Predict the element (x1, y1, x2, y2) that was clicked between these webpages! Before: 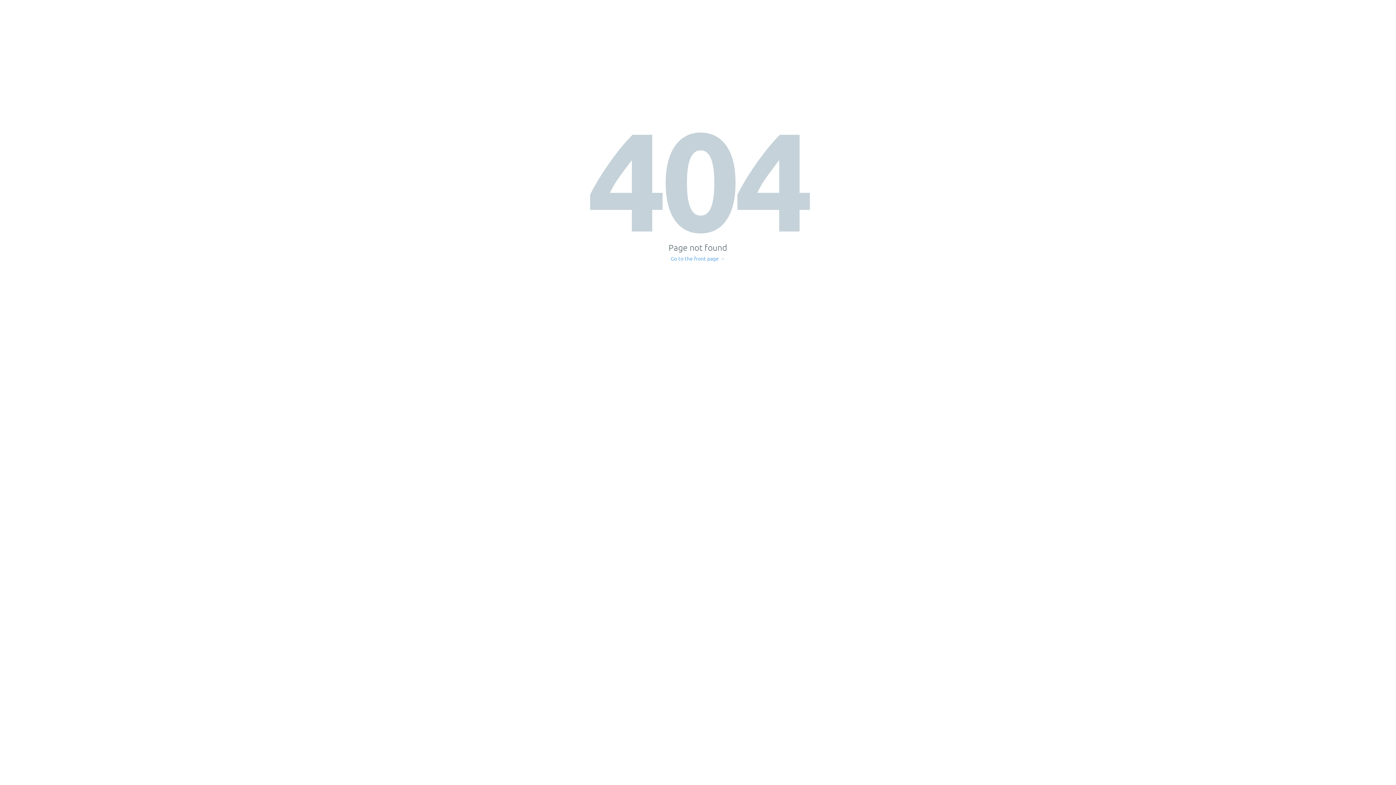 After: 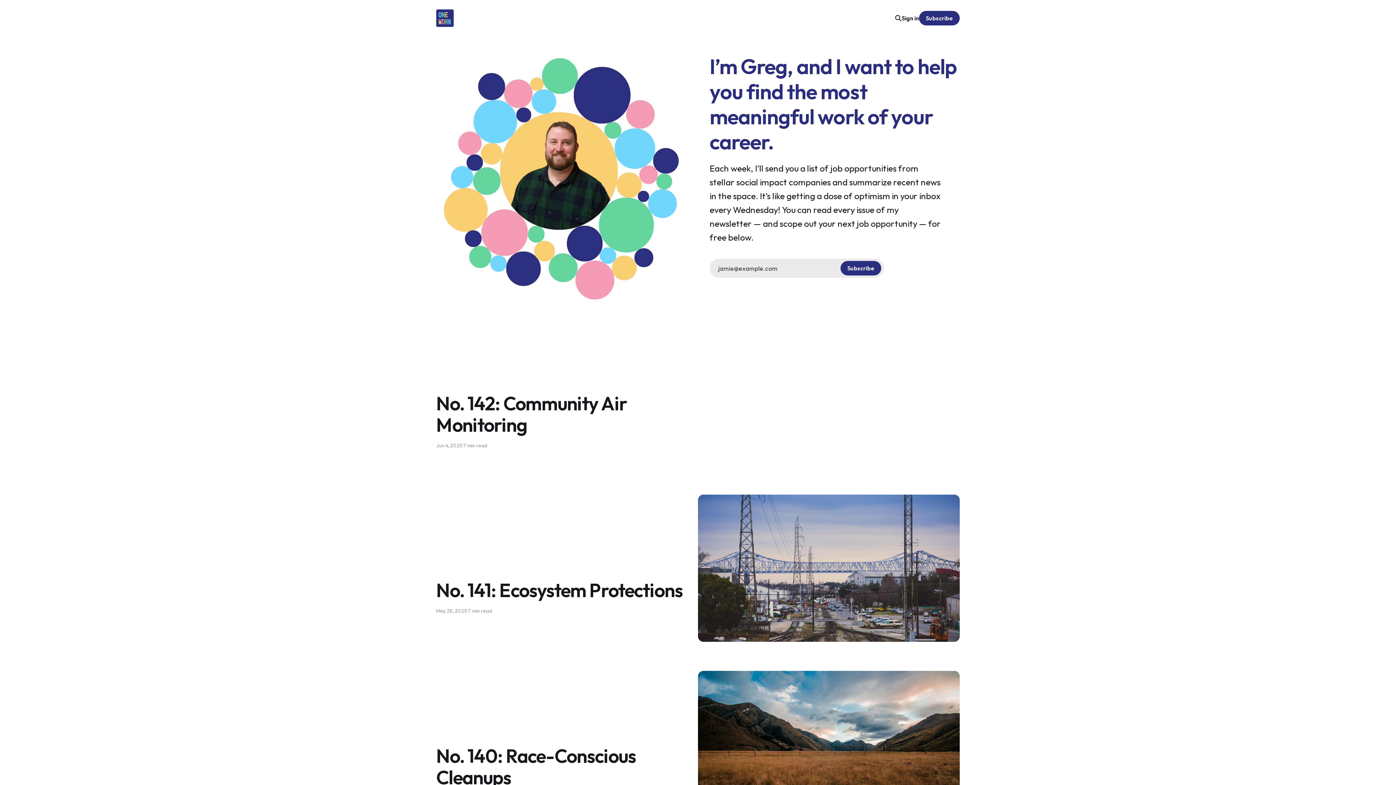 Action: bbox: (671, 256, 725, 261) label: Go to the front page →